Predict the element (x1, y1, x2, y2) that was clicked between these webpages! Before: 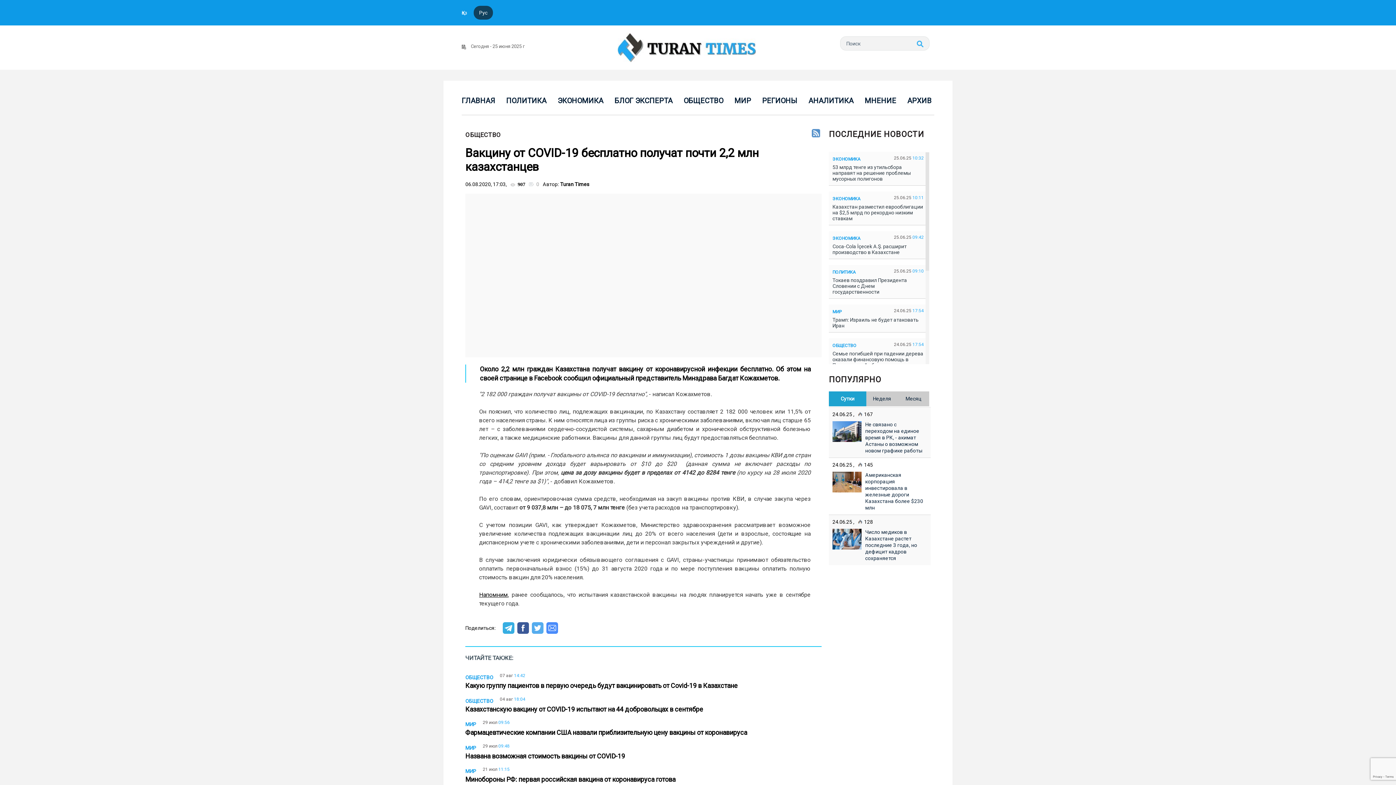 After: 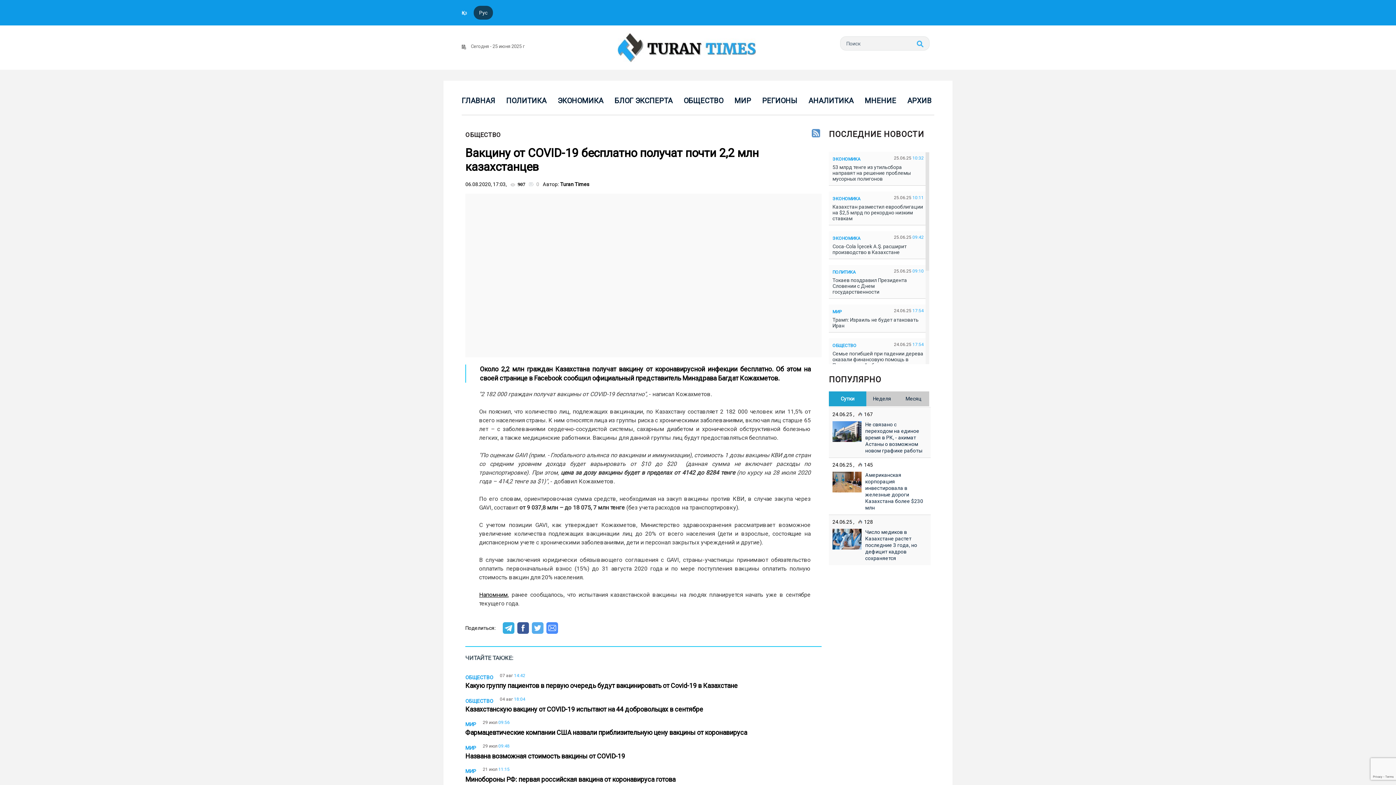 Action: bbox: (812, 129, 820, 138)